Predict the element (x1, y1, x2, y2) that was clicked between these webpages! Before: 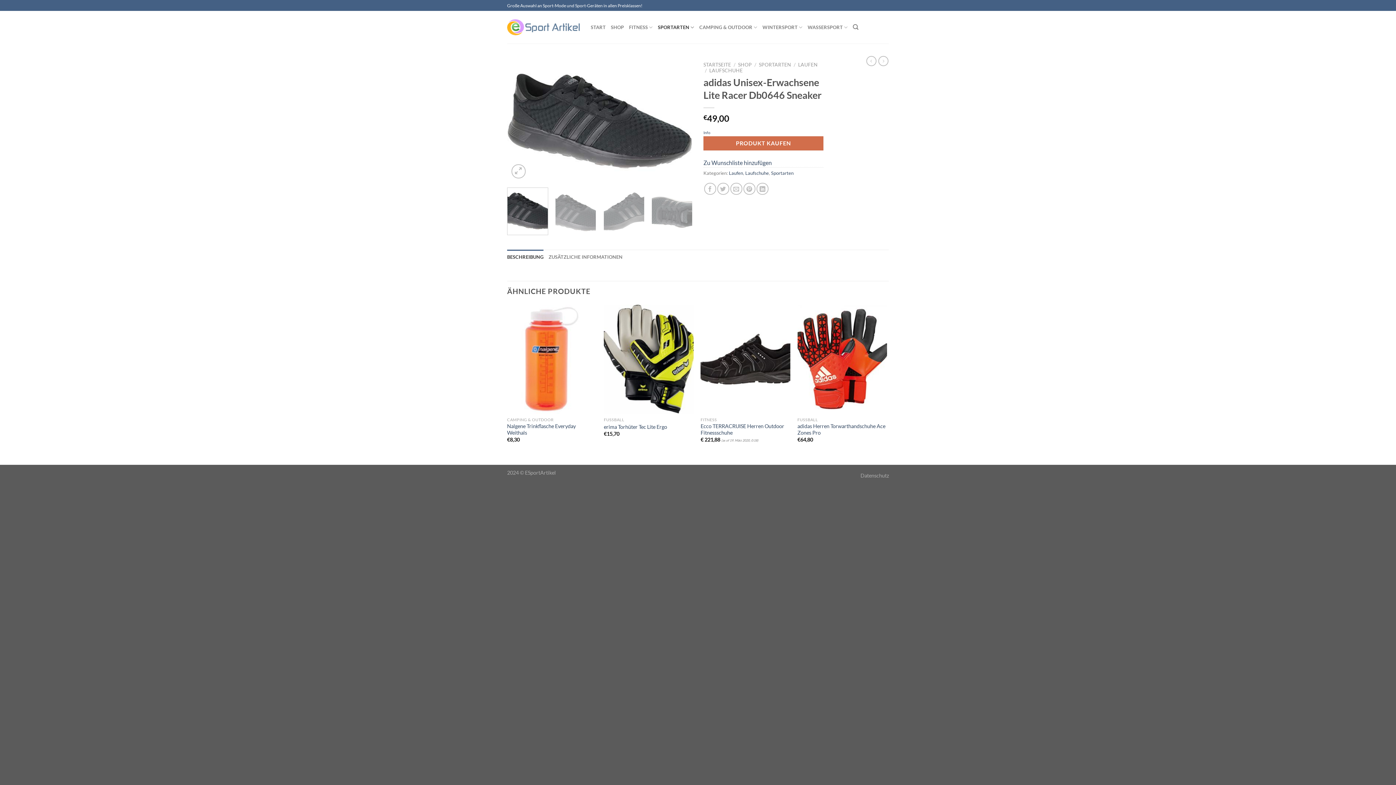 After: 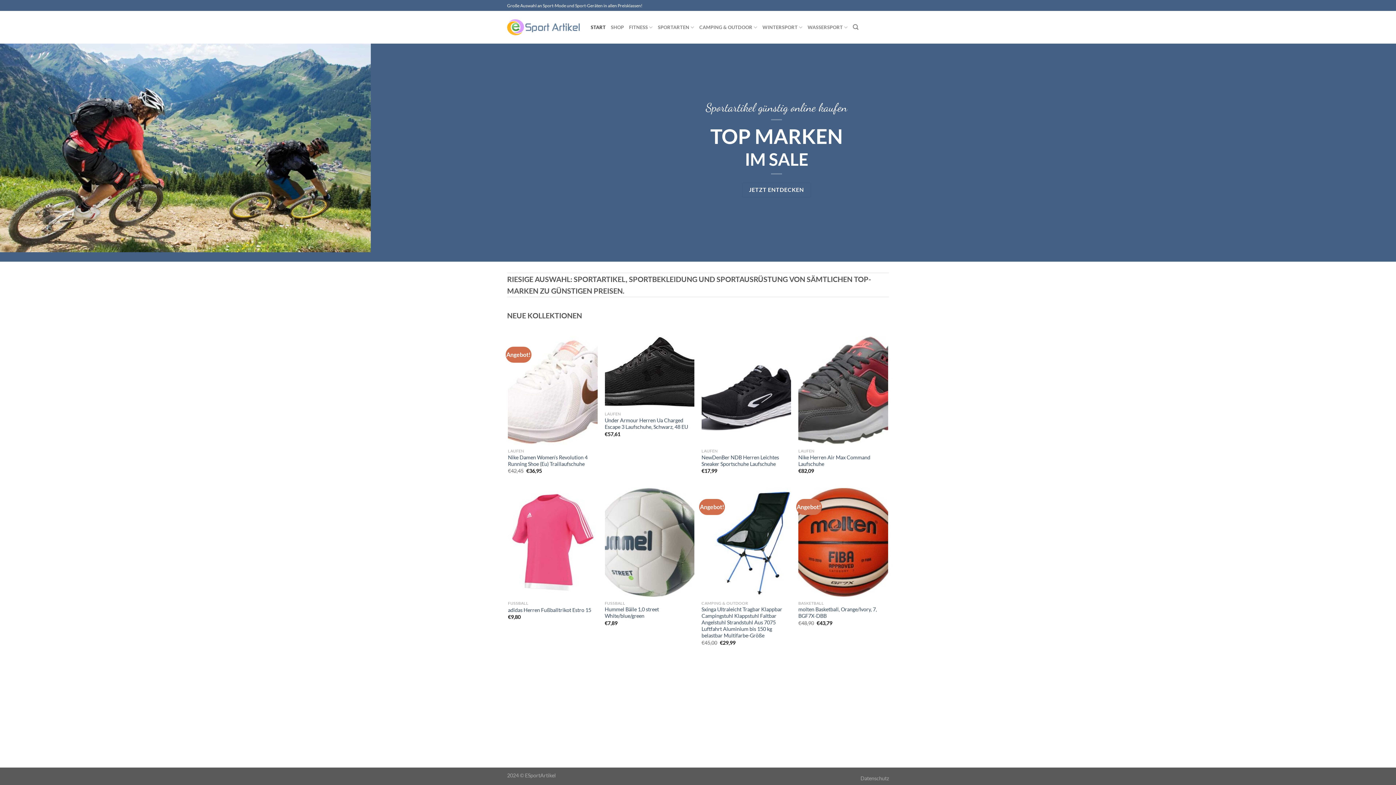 Action: label: STARTSEITE bbox: (703, 61, 731, 67)